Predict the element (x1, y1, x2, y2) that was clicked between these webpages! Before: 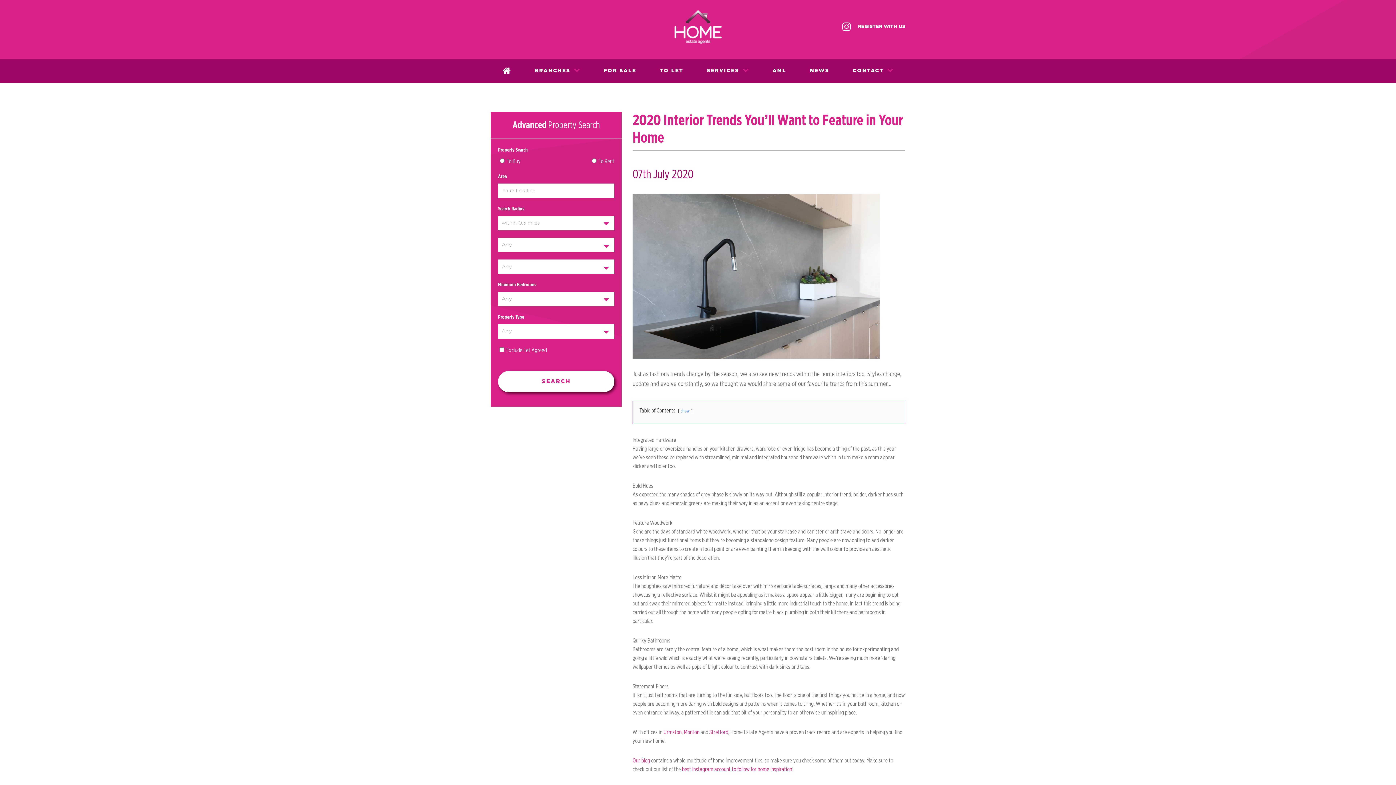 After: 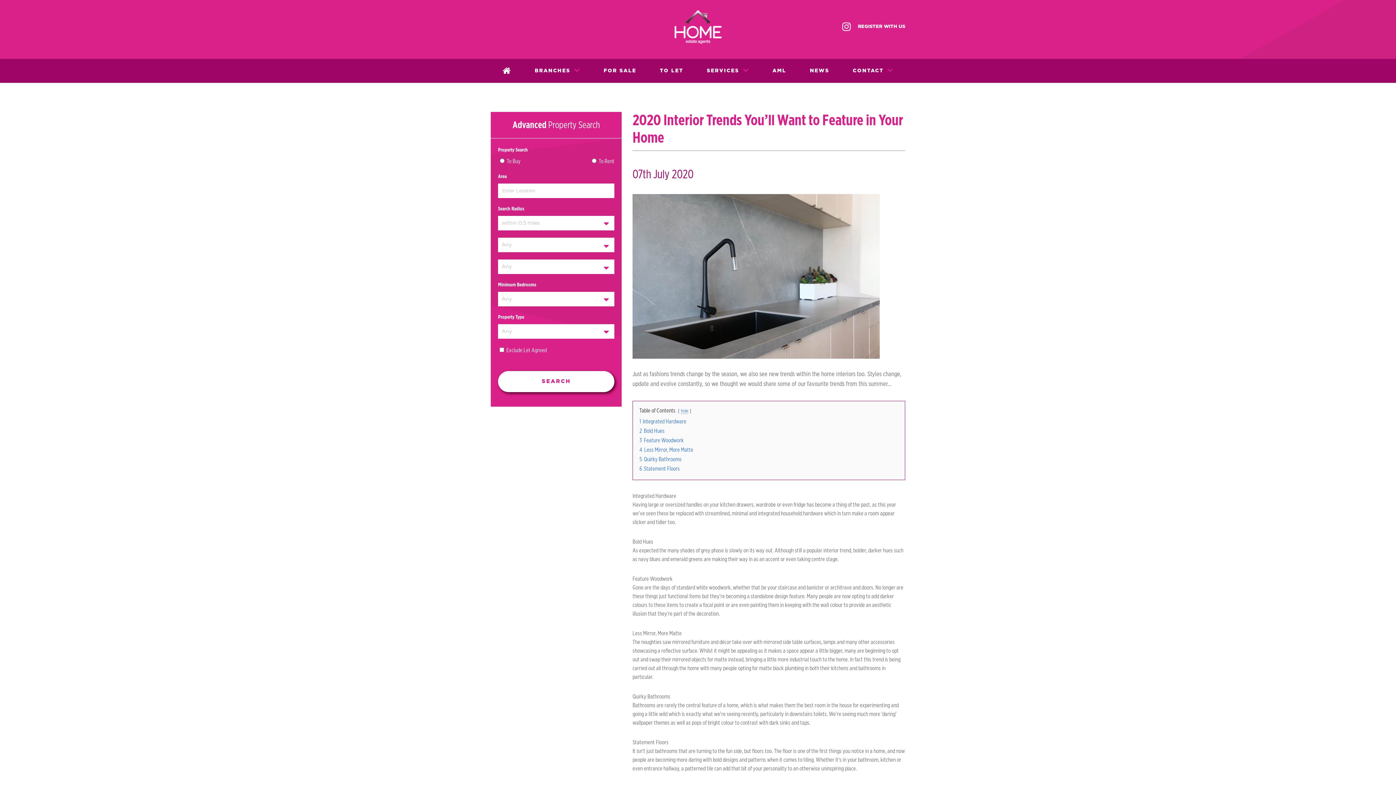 Action: label: show bbox: (681, 409, 689, 413)